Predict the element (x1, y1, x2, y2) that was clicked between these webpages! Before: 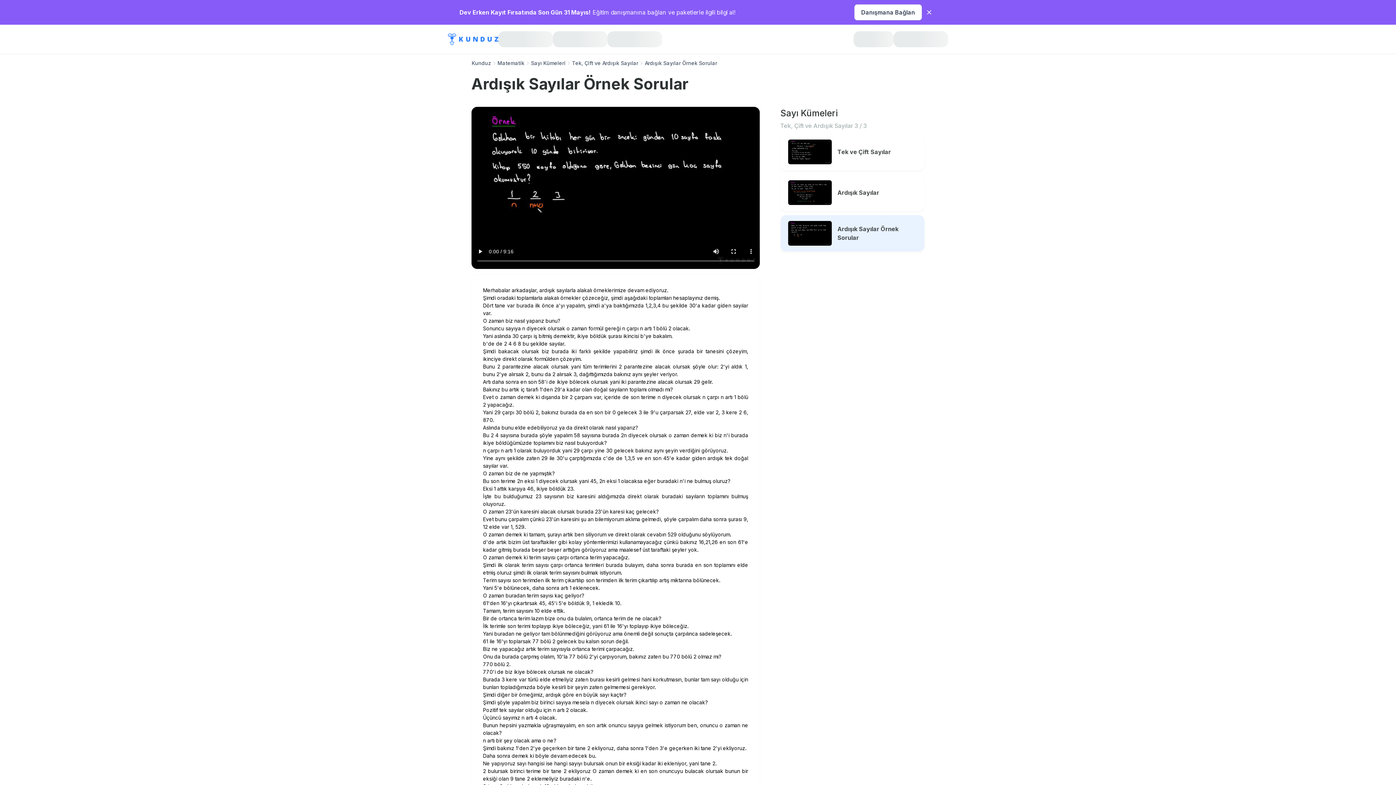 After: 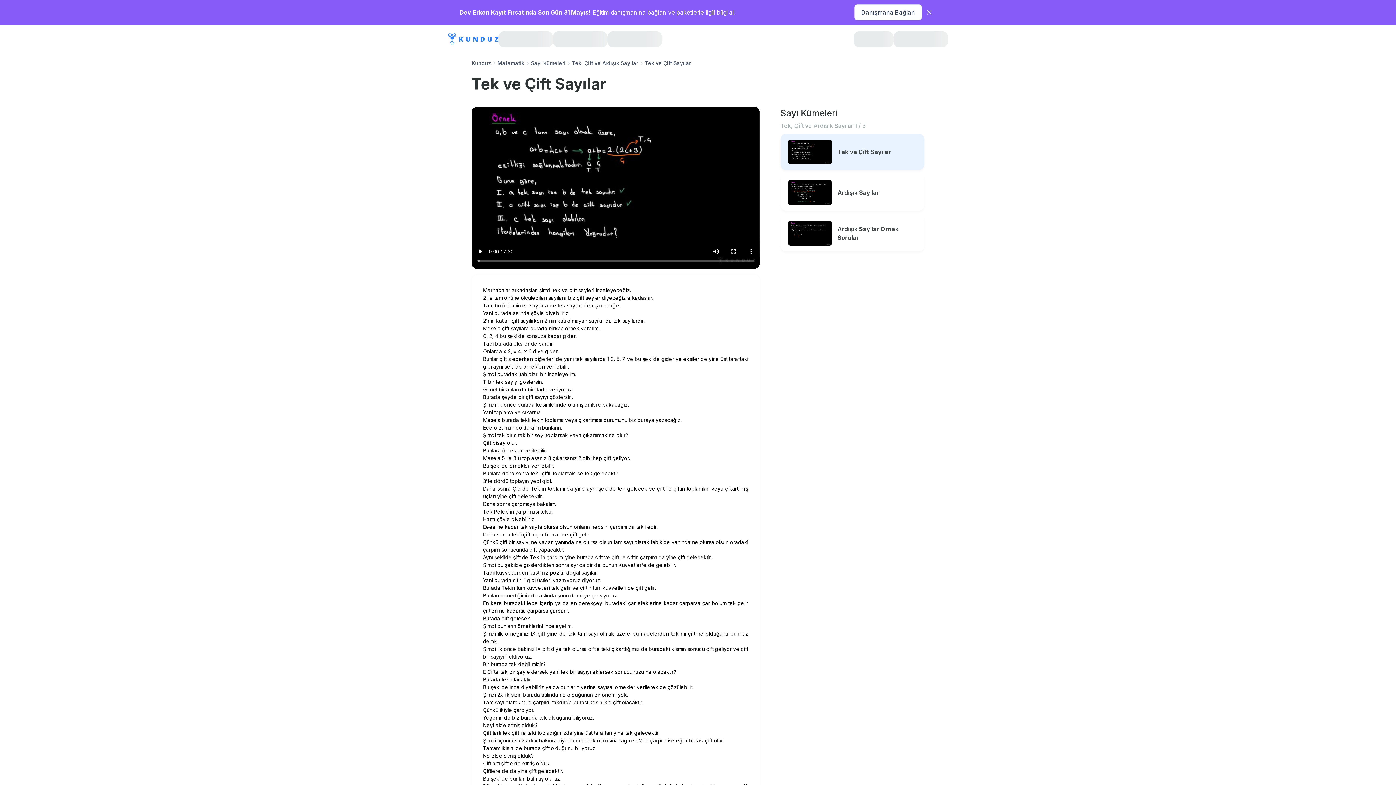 Action: label: Tek ve Çift Sayılar bbox: (837, 147, 891, 156)